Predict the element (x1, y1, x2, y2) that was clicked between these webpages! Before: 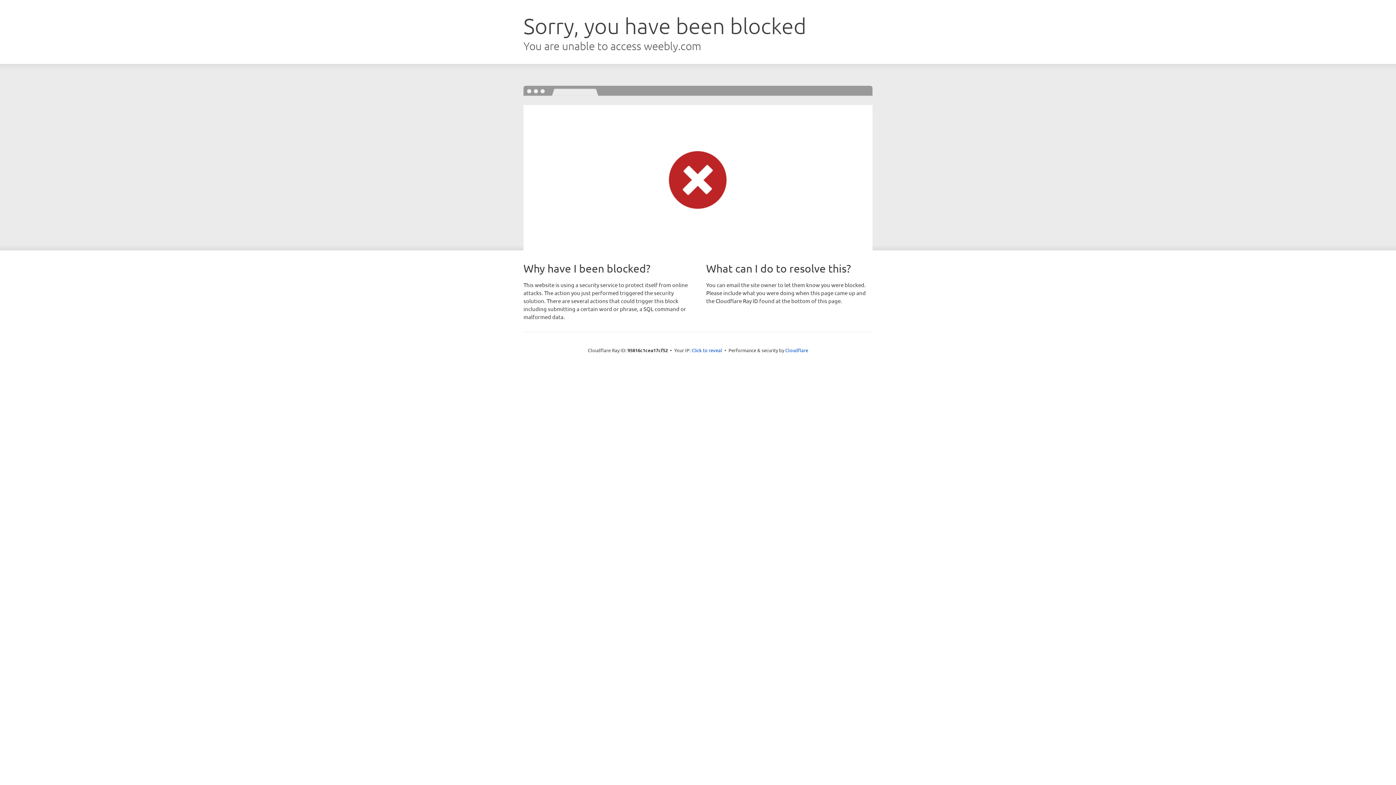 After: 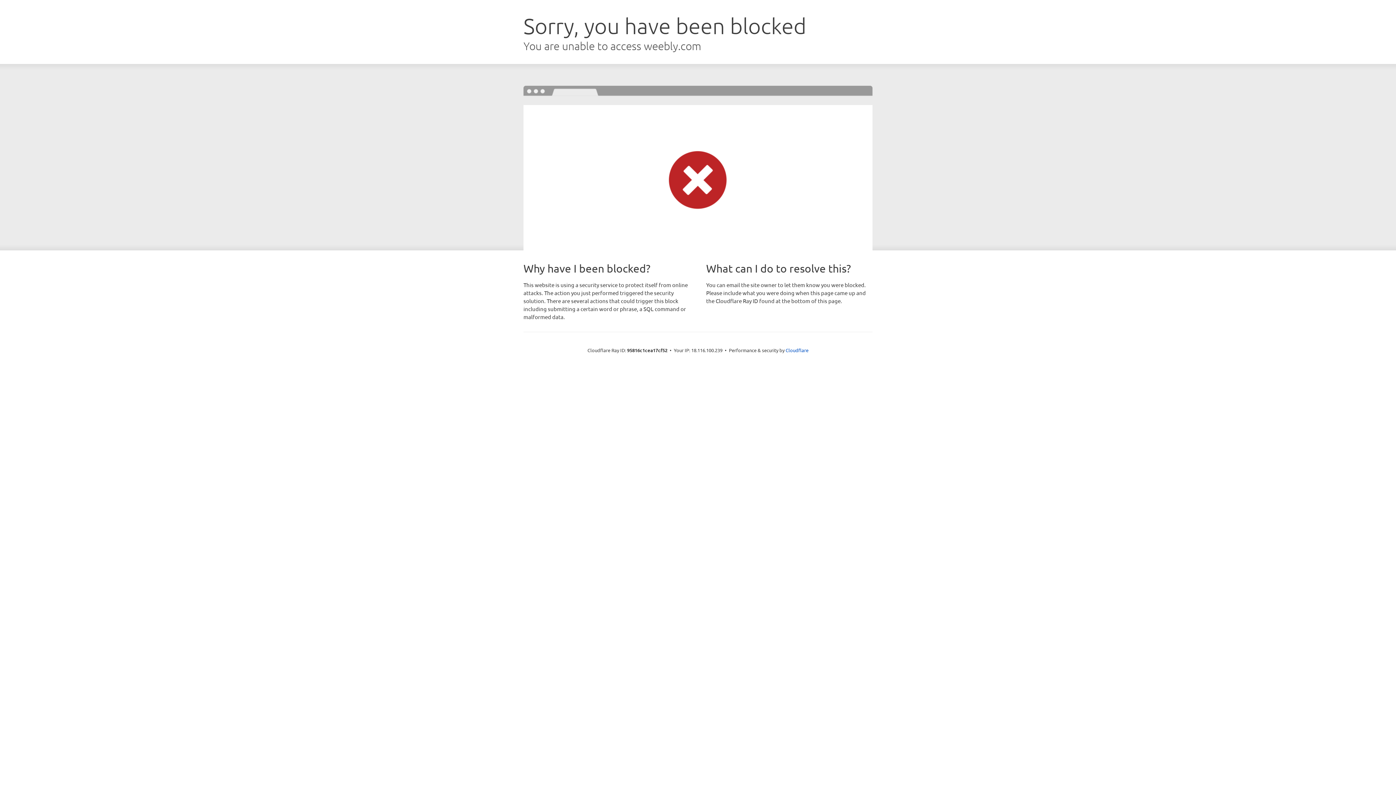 Action: bbox: (691, 346, 722, 353) label: Click to reveal